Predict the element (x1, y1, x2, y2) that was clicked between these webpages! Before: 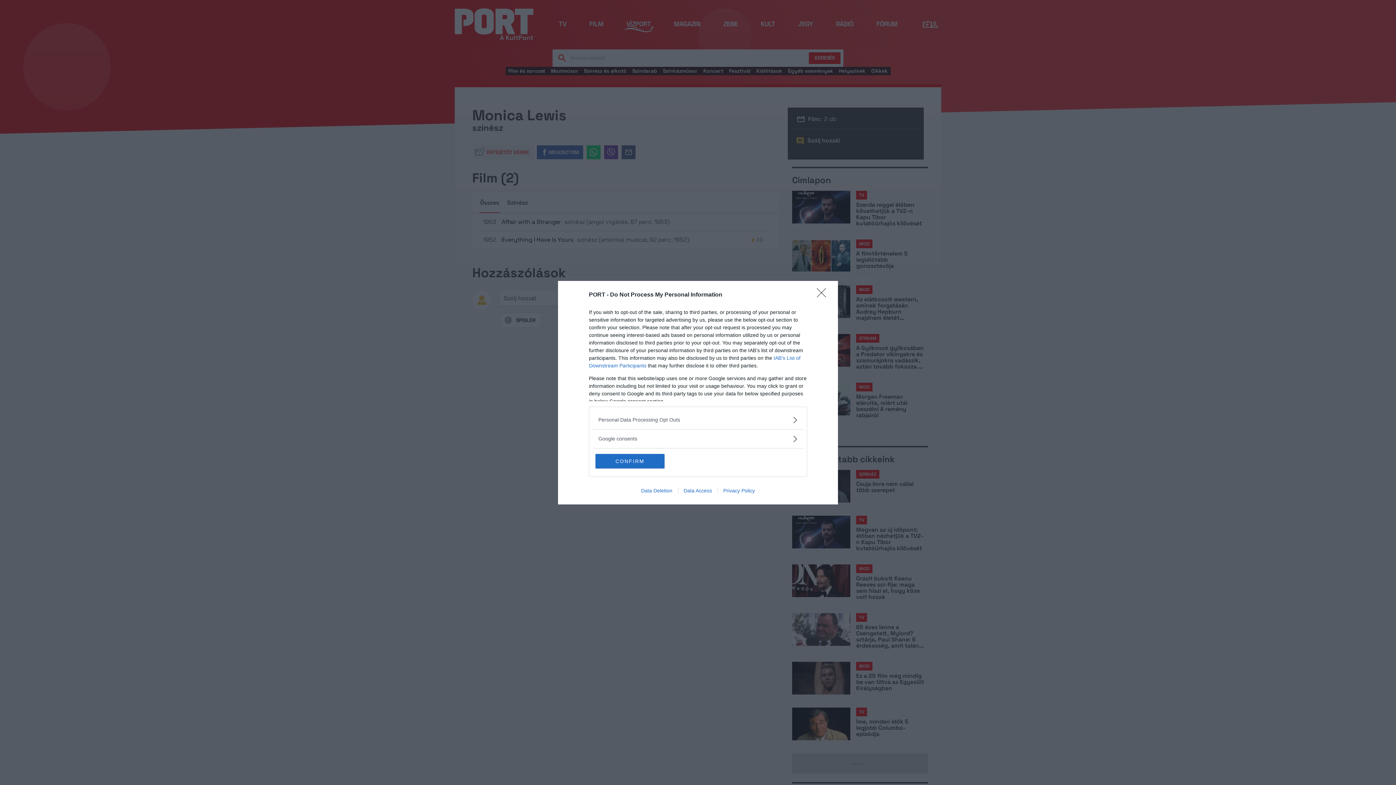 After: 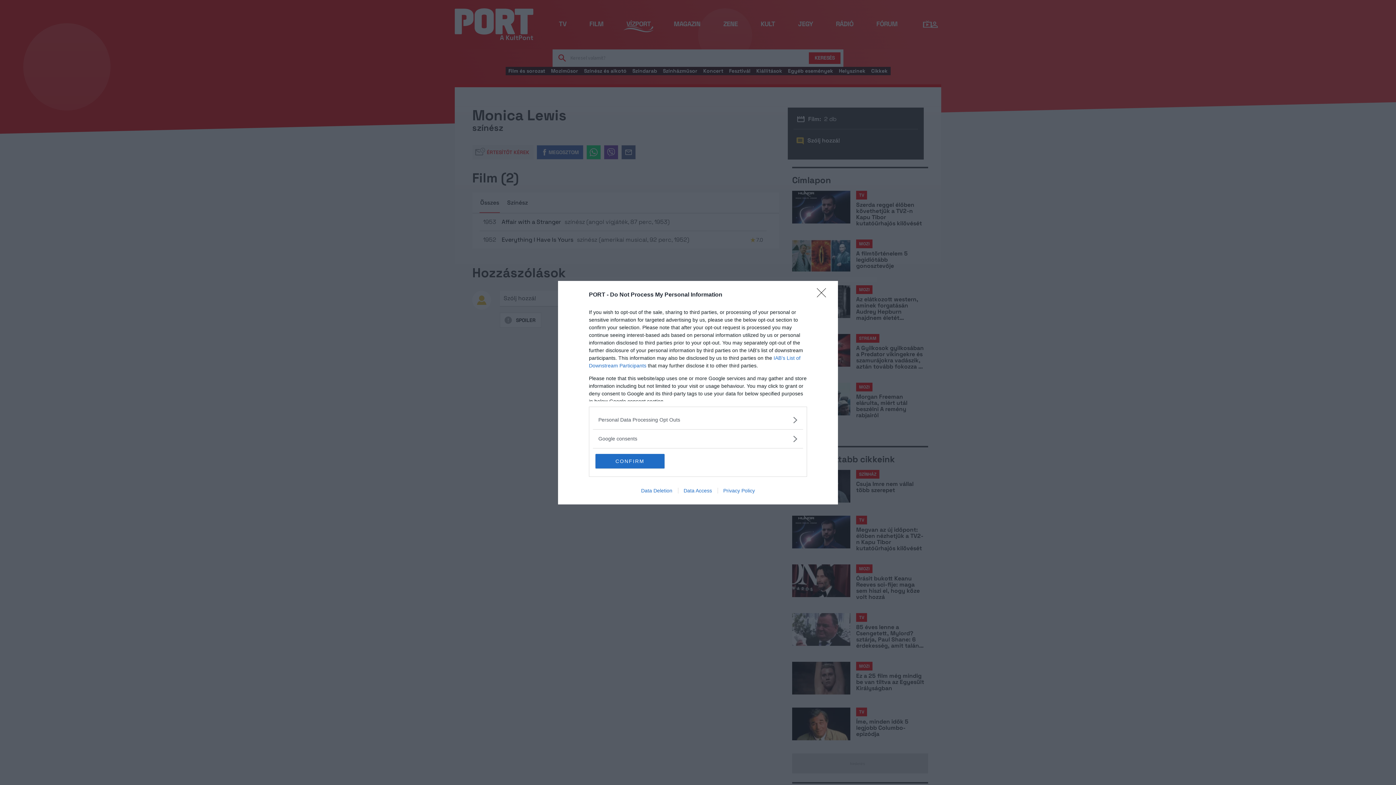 Action: label: Data Access bbox: (678, 487, 717, 493)